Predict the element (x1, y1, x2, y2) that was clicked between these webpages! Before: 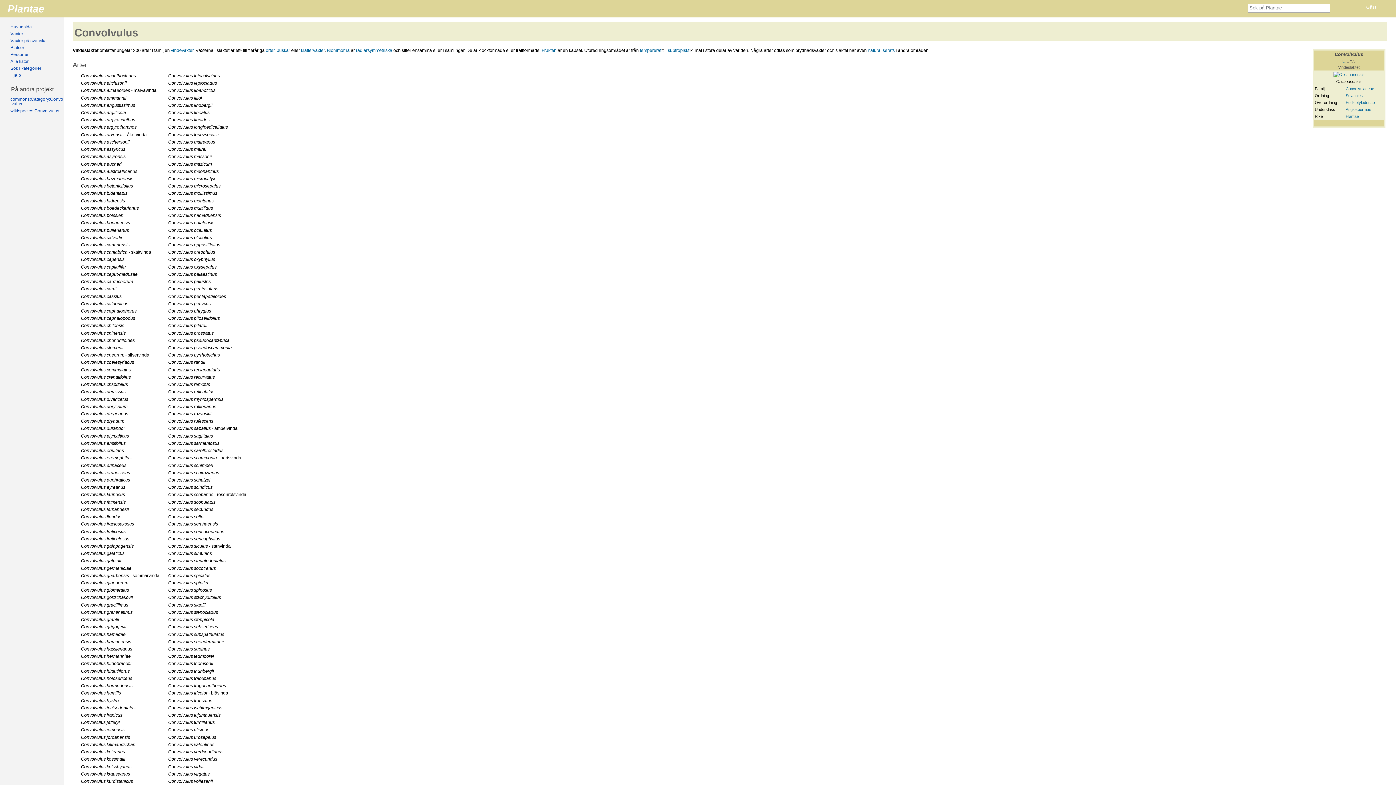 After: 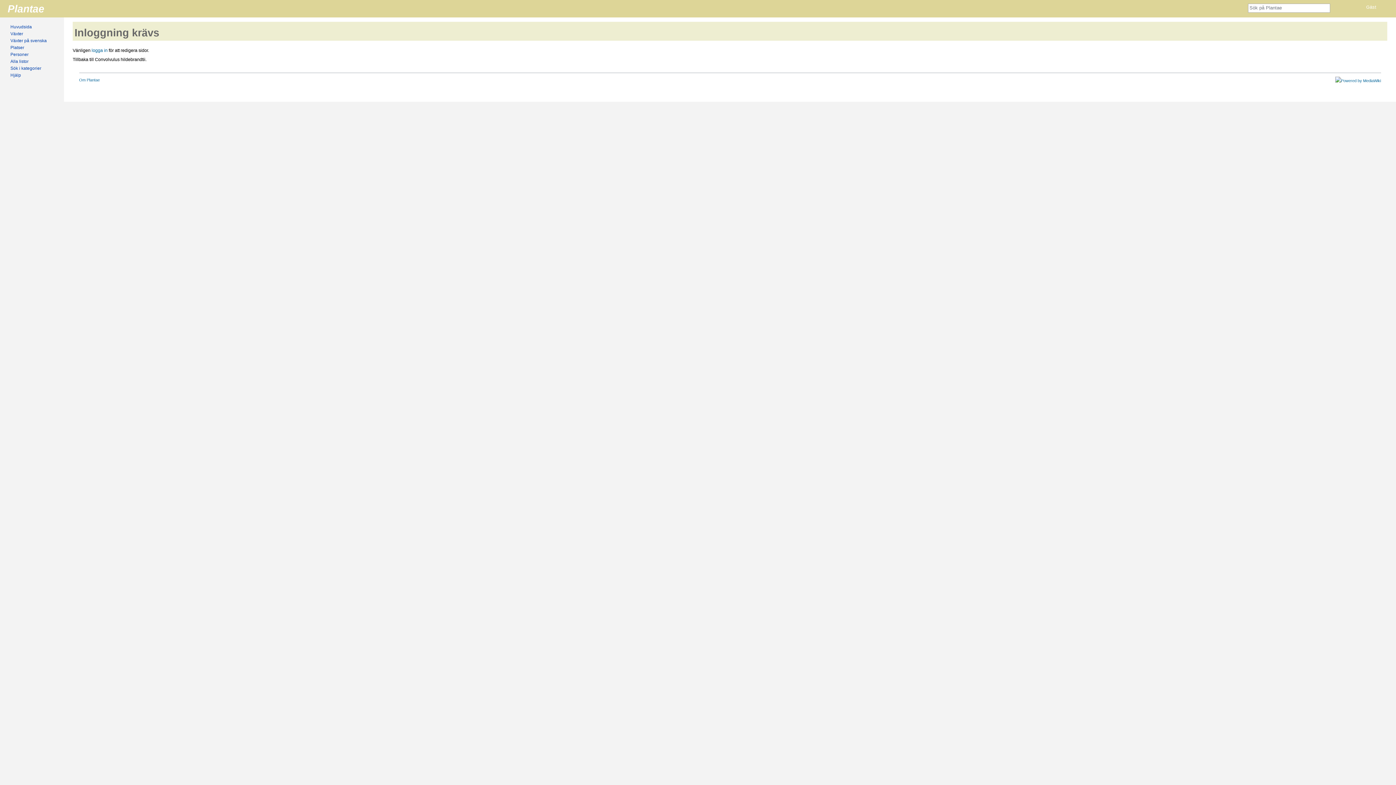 Action: label: Convolvulus hildebrandtii bbox: (80, 661, 131, 666)